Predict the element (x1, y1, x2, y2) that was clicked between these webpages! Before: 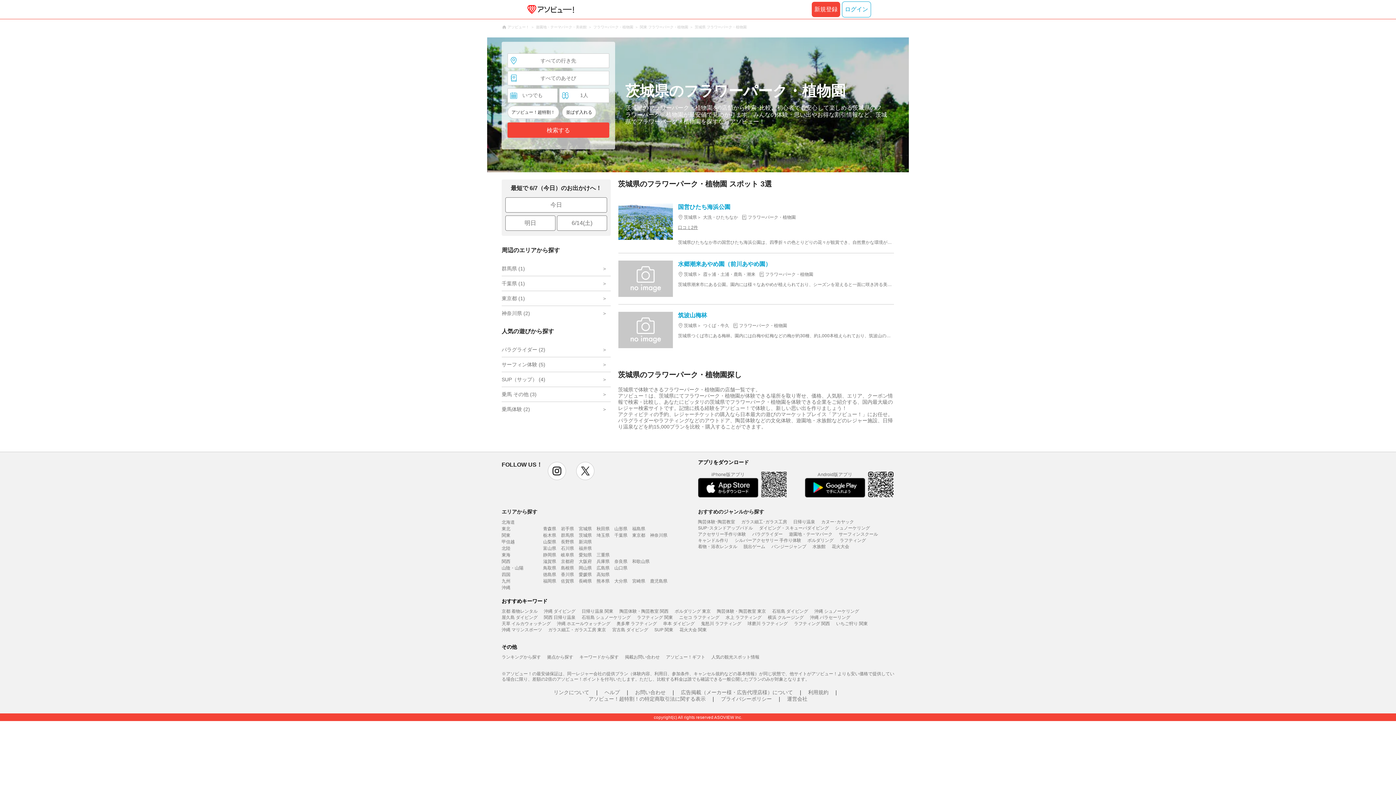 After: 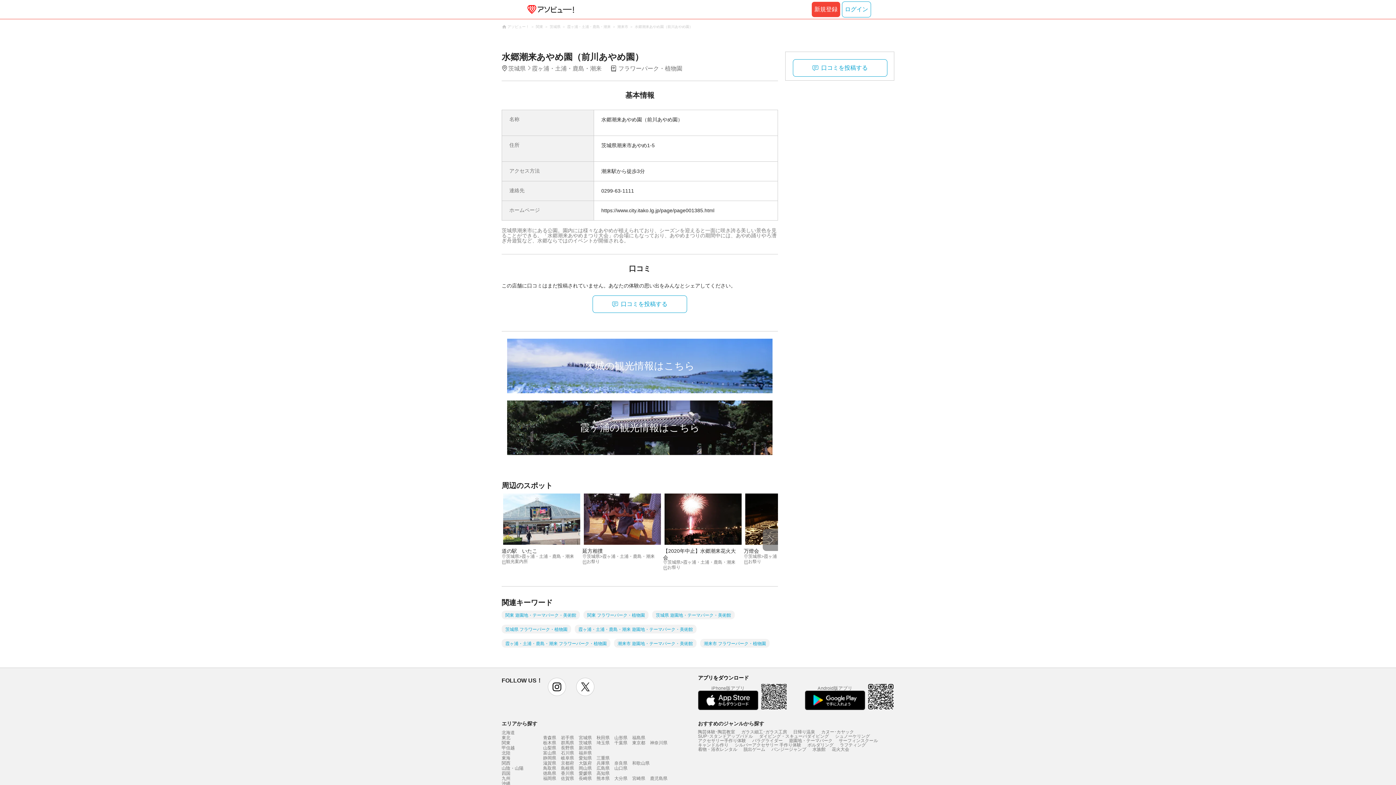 Action: label: 水郷潮来あやめ園（前川あやめ園）

茨城県 霞ヶ浦・土浦・鹿島・潮来

 フラワーパーク・植物園

茨城県潮来市にある公園。園内には様々なあやめが植えられており、シーズンを迎えると一面に咲き誇る美しい景色を見ることができる。「水郷潮来あやめまつり大会」の会場にもなっており、あやめまつりの期間中には、あやめ踊りやろ漕ぎ舟遊覧など、水郷ならではのイベントが開催される。 bbox: (618, 260, 894, 297)